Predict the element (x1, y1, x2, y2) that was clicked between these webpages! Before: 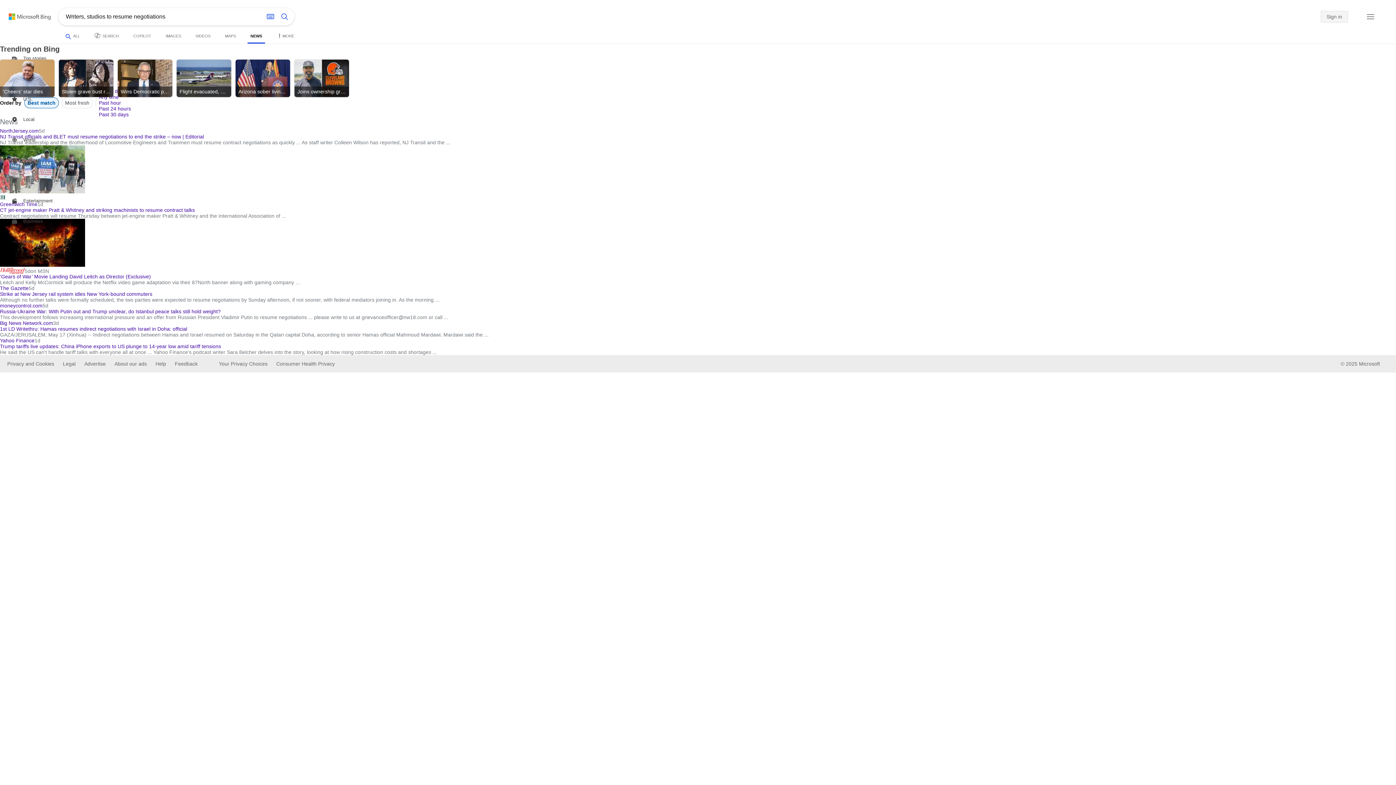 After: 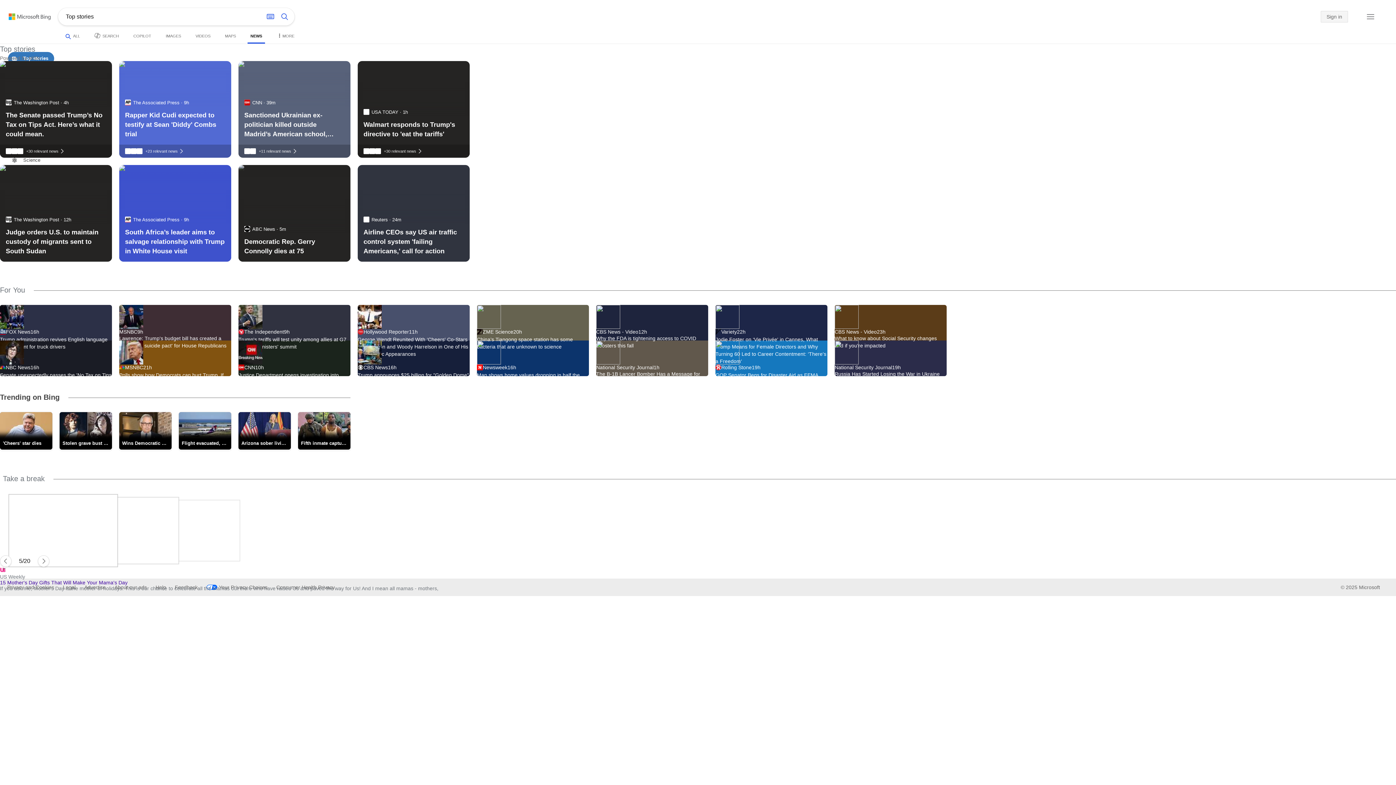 Action: label: NEWS bbox: (247, 30, 265, 41)